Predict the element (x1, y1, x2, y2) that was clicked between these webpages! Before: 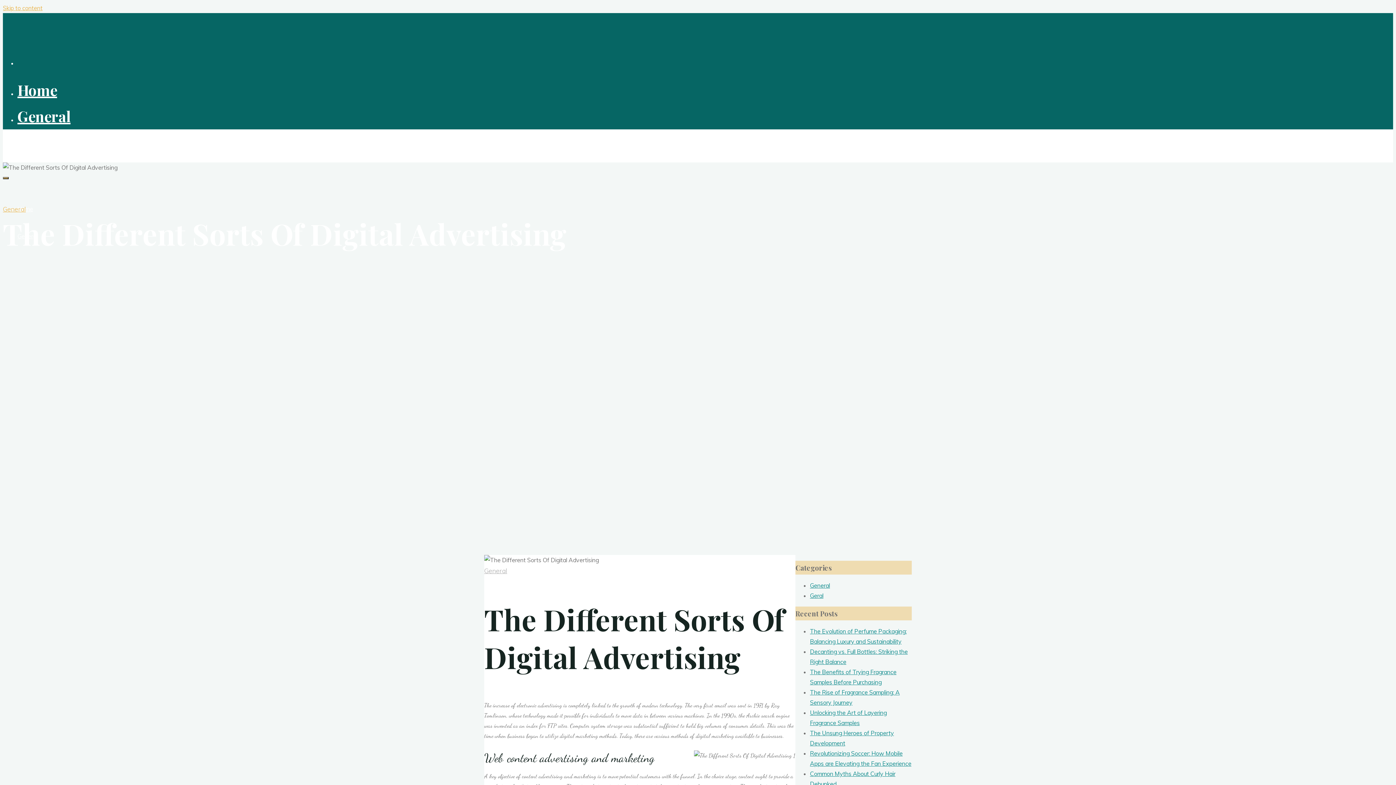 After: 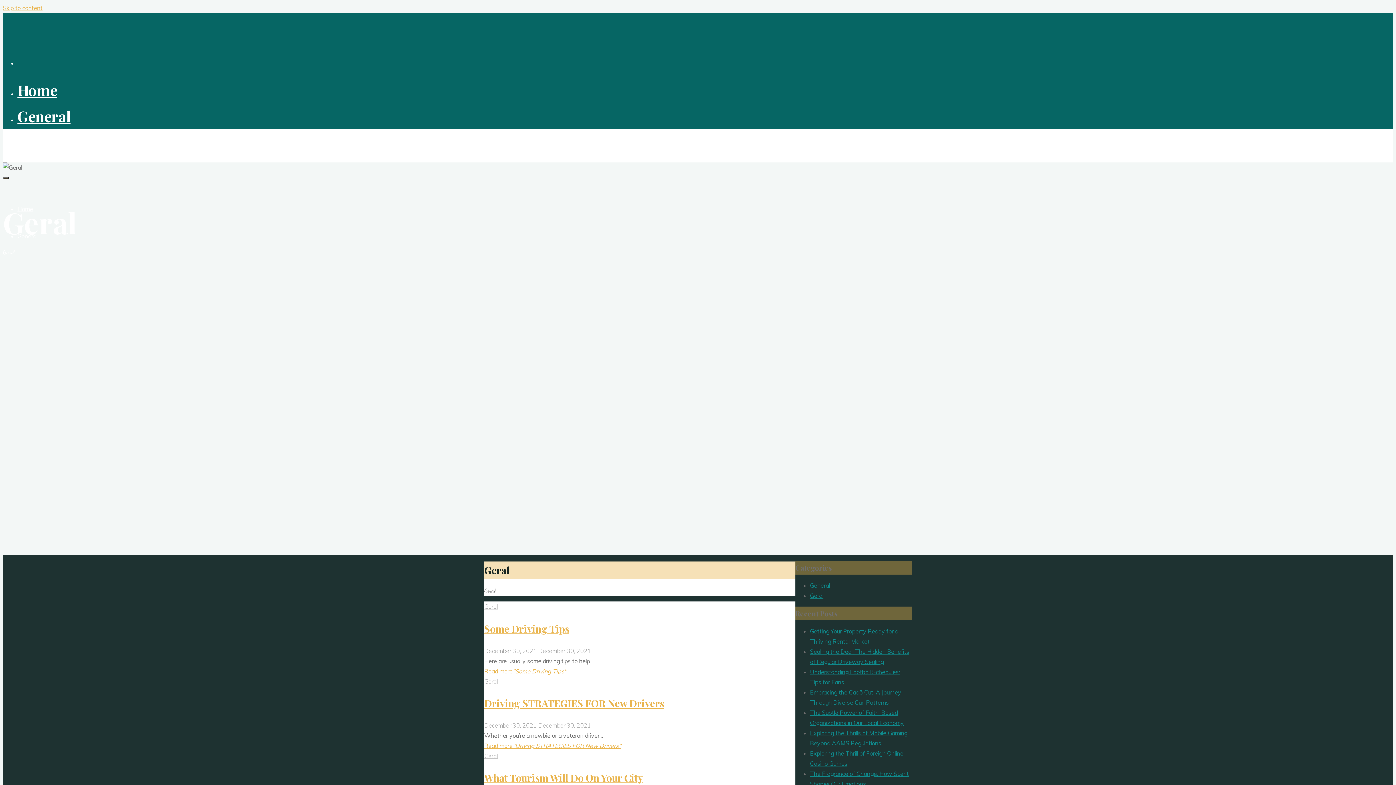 Action: bbox: (810, 592, 823, 599) label: Geral